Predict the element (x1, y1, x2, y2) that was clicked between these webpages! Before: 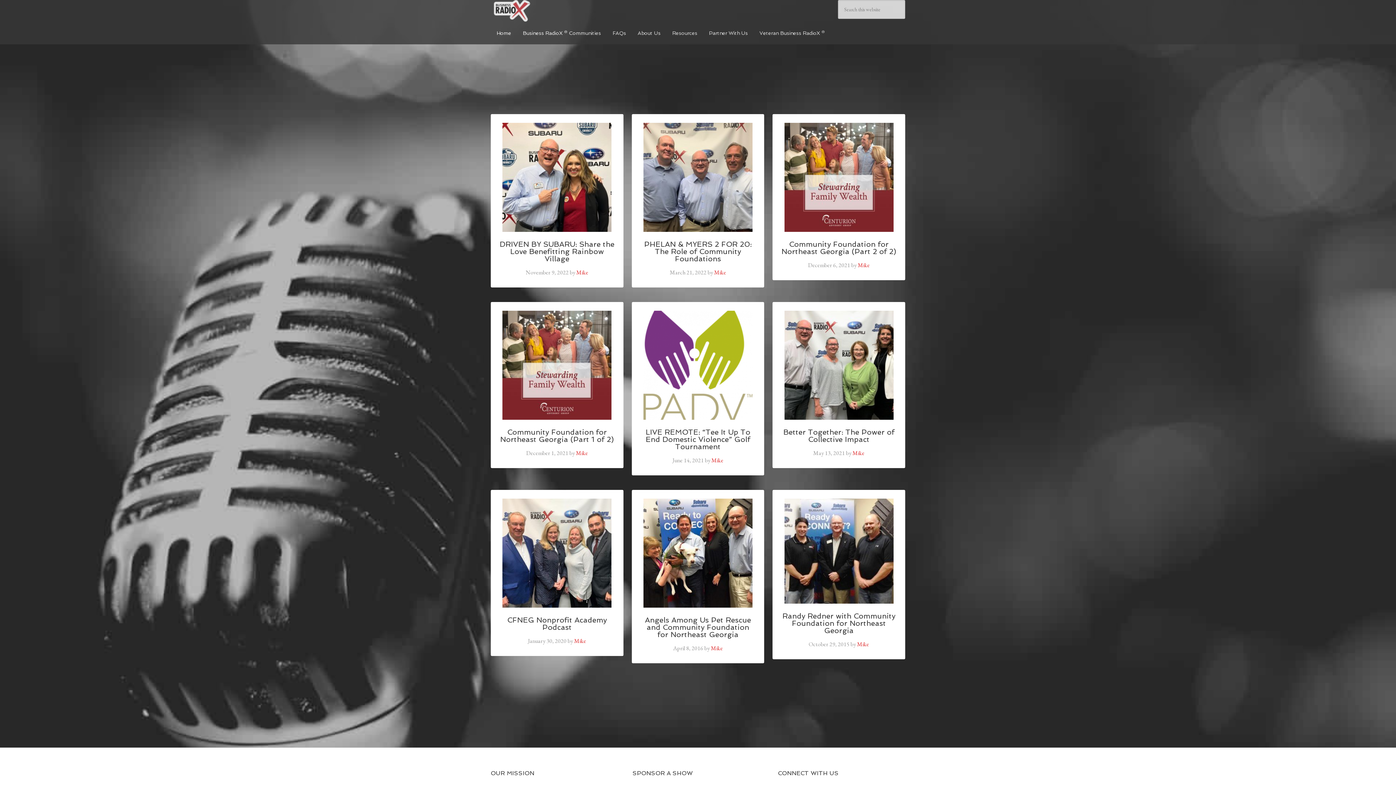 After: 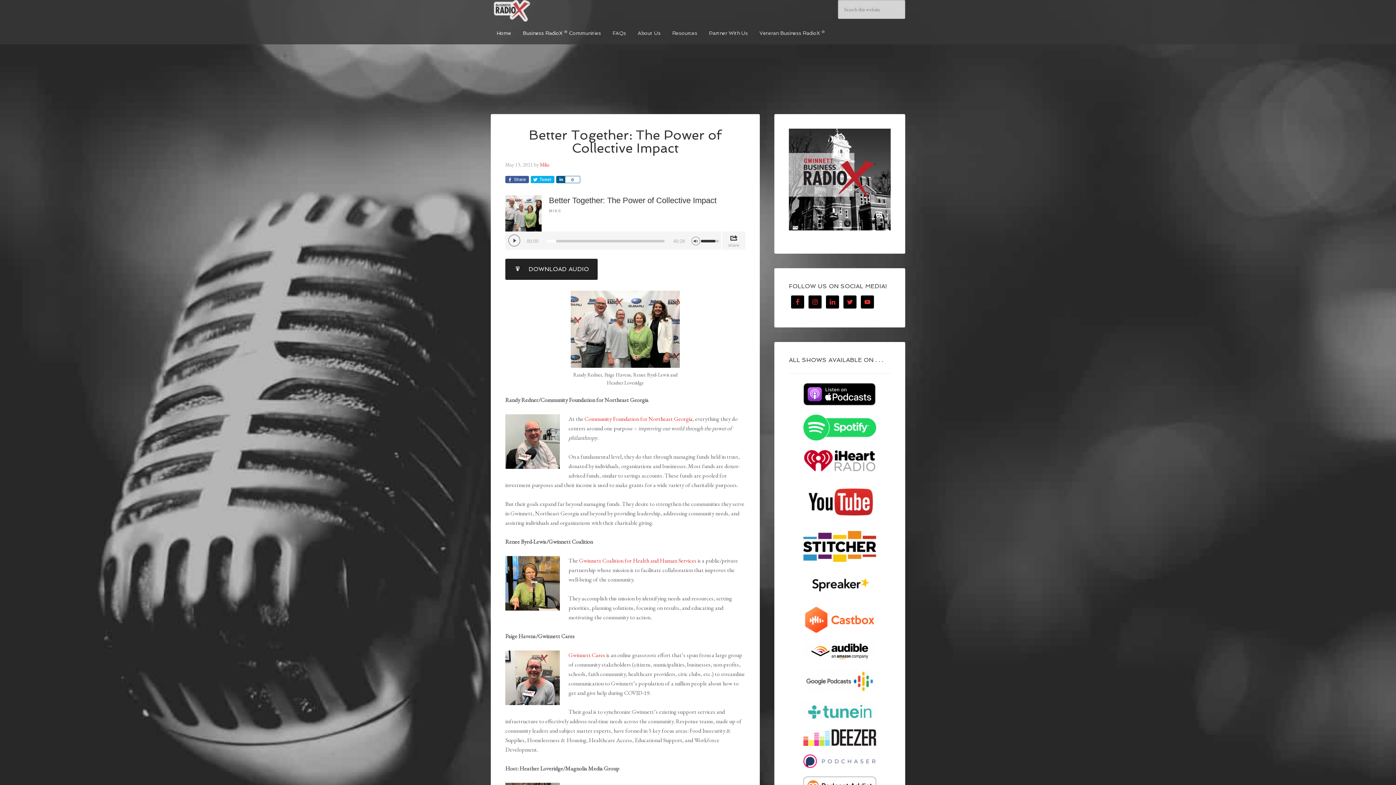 Action: bbox: (784, 412, 893, 420)